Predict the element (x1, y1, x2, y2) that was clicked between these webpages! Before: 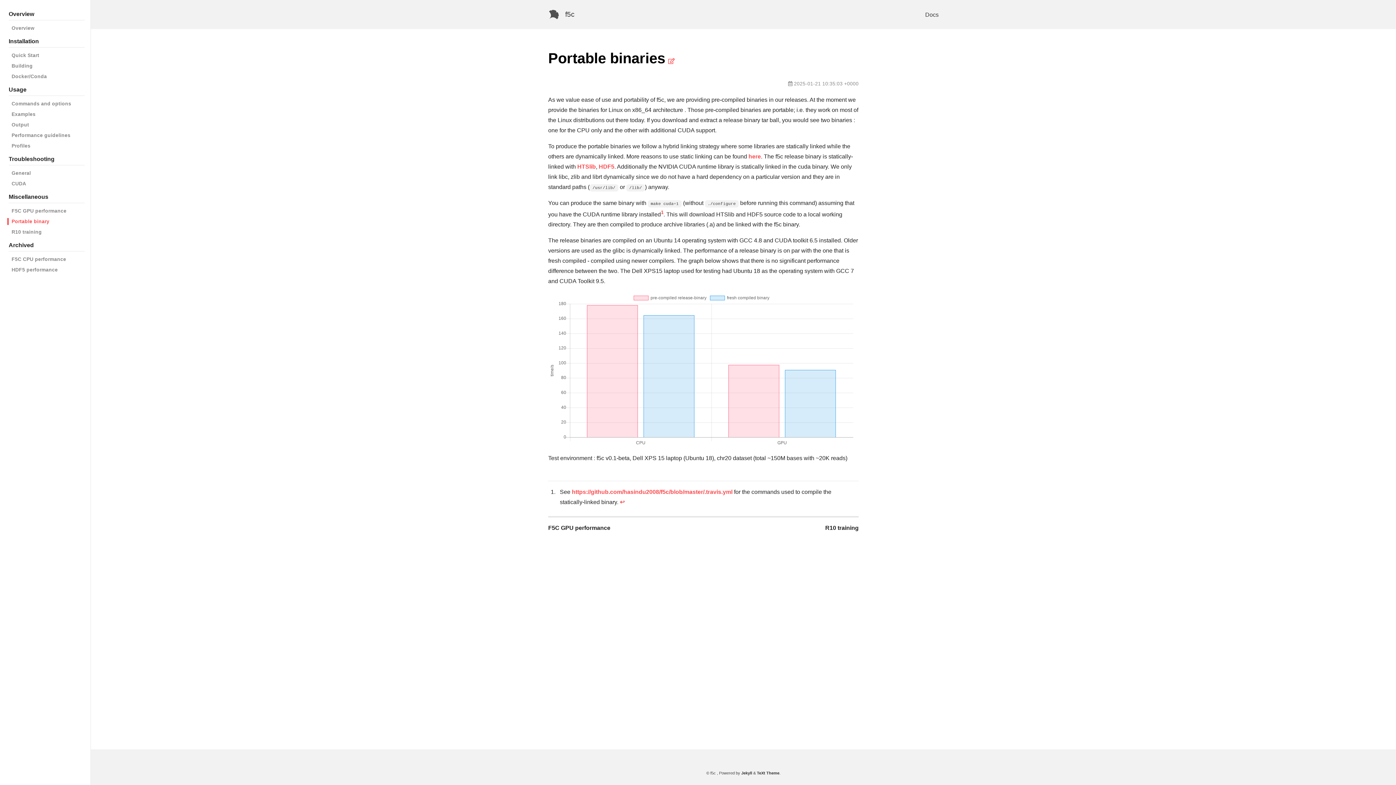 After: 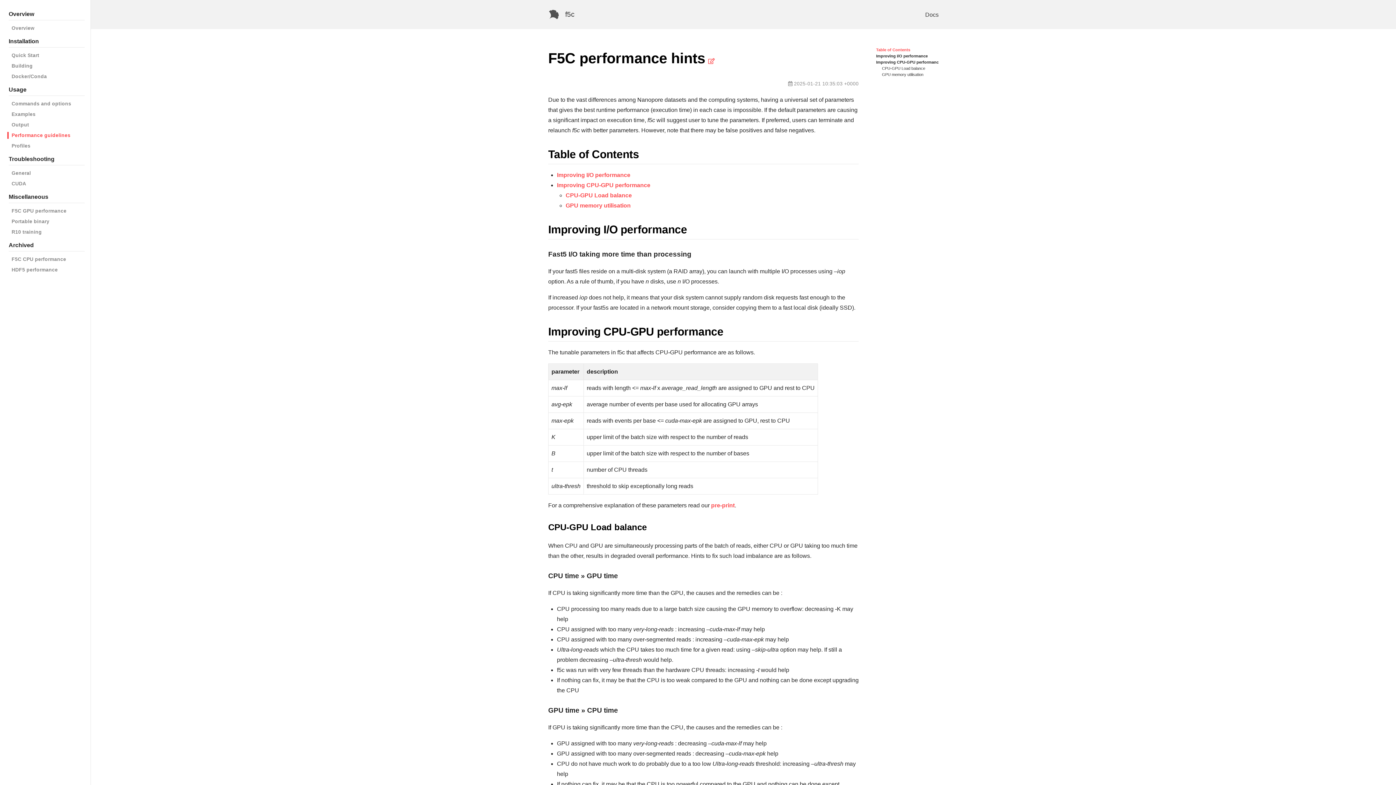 Action: label: Performance guidelines bbox: (8, 132, 70, 138)